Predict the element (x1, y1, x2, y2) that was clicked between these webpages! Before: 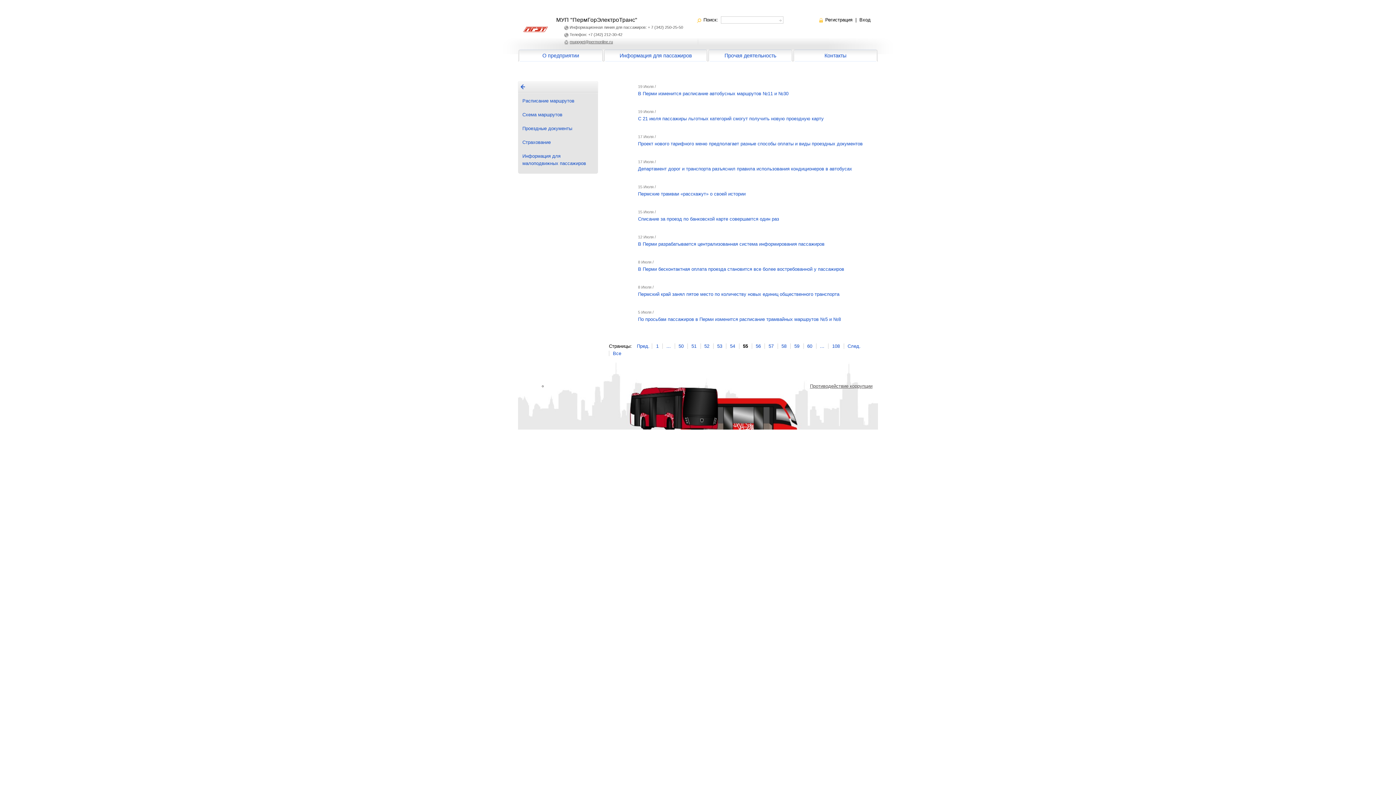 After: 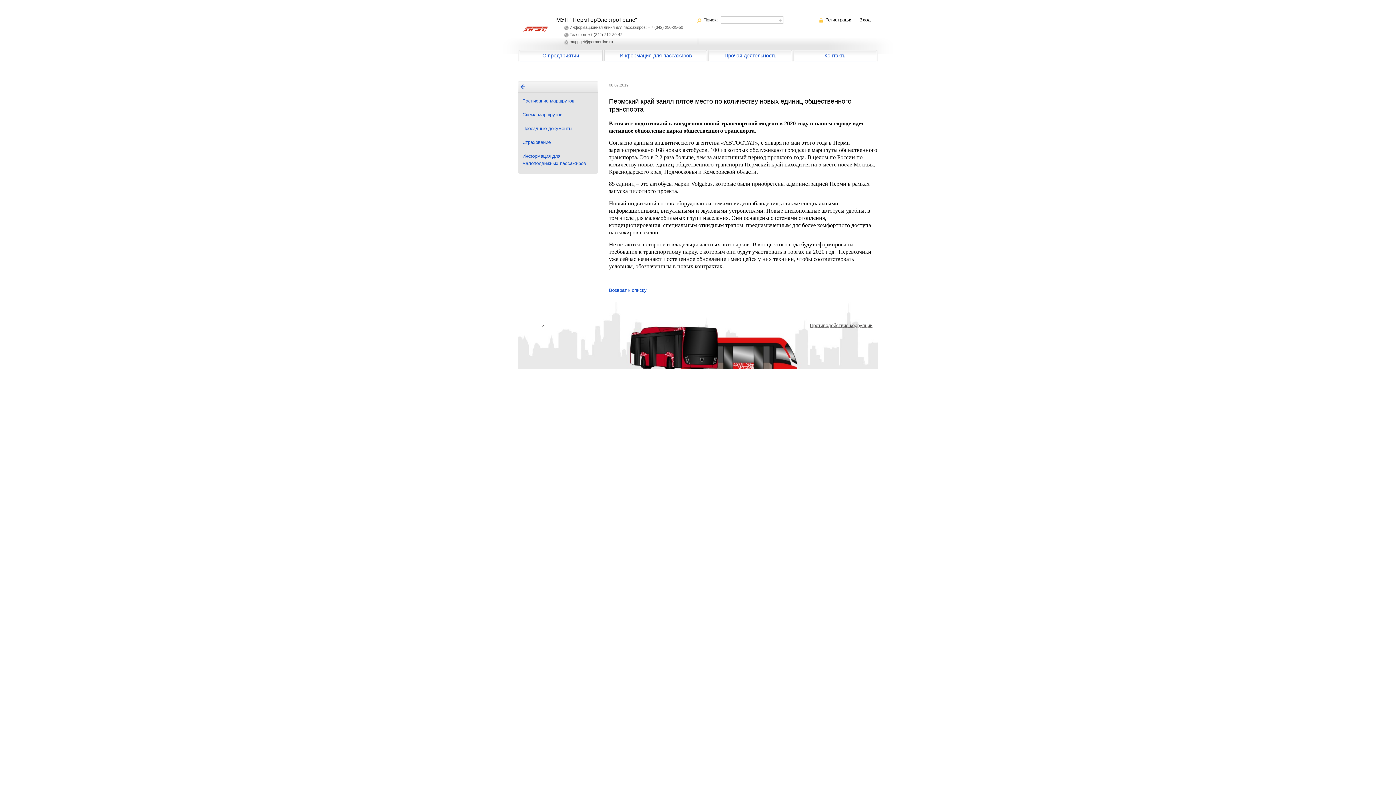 Action: bbox: (638, 291, 839, 297) label: Пермский край занял пятое место по количеству новых единиц общественного транспорта